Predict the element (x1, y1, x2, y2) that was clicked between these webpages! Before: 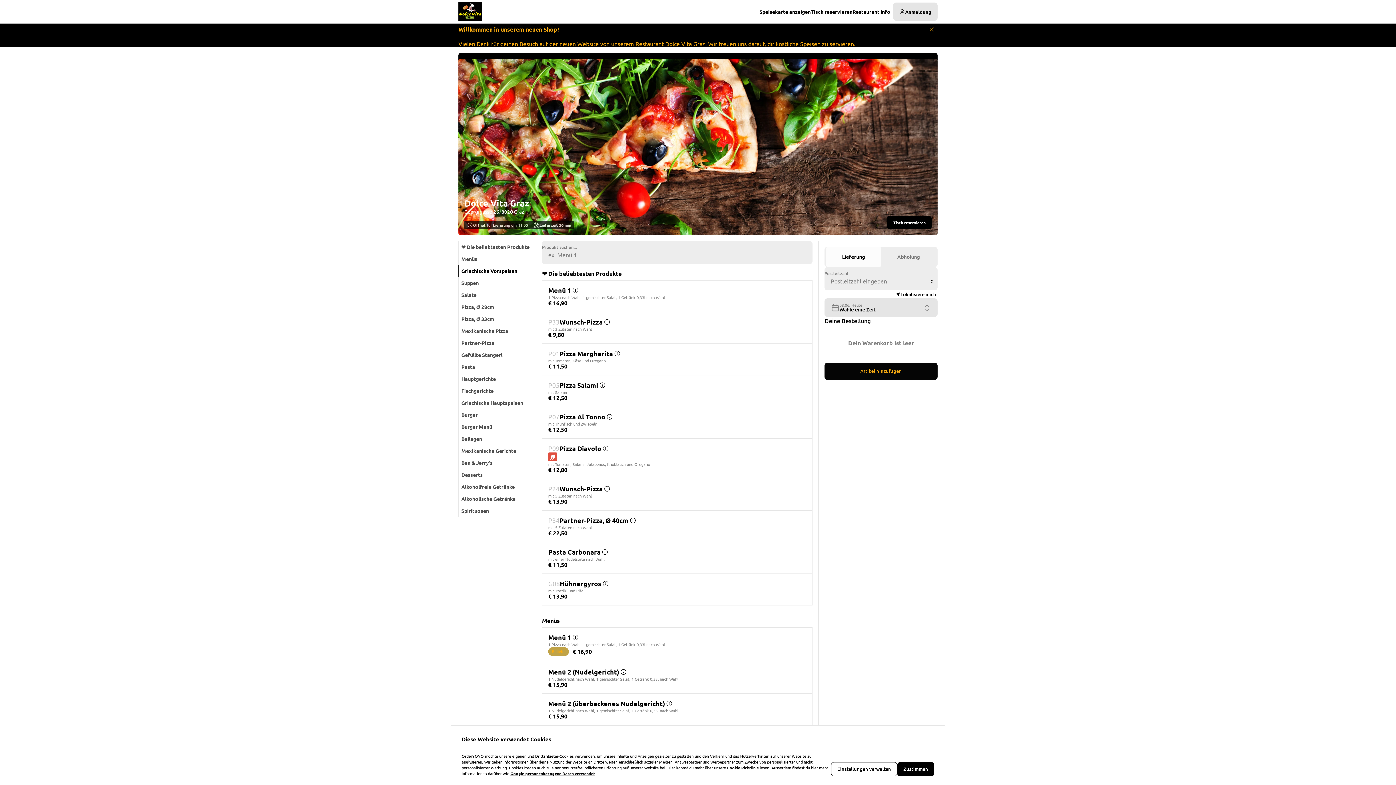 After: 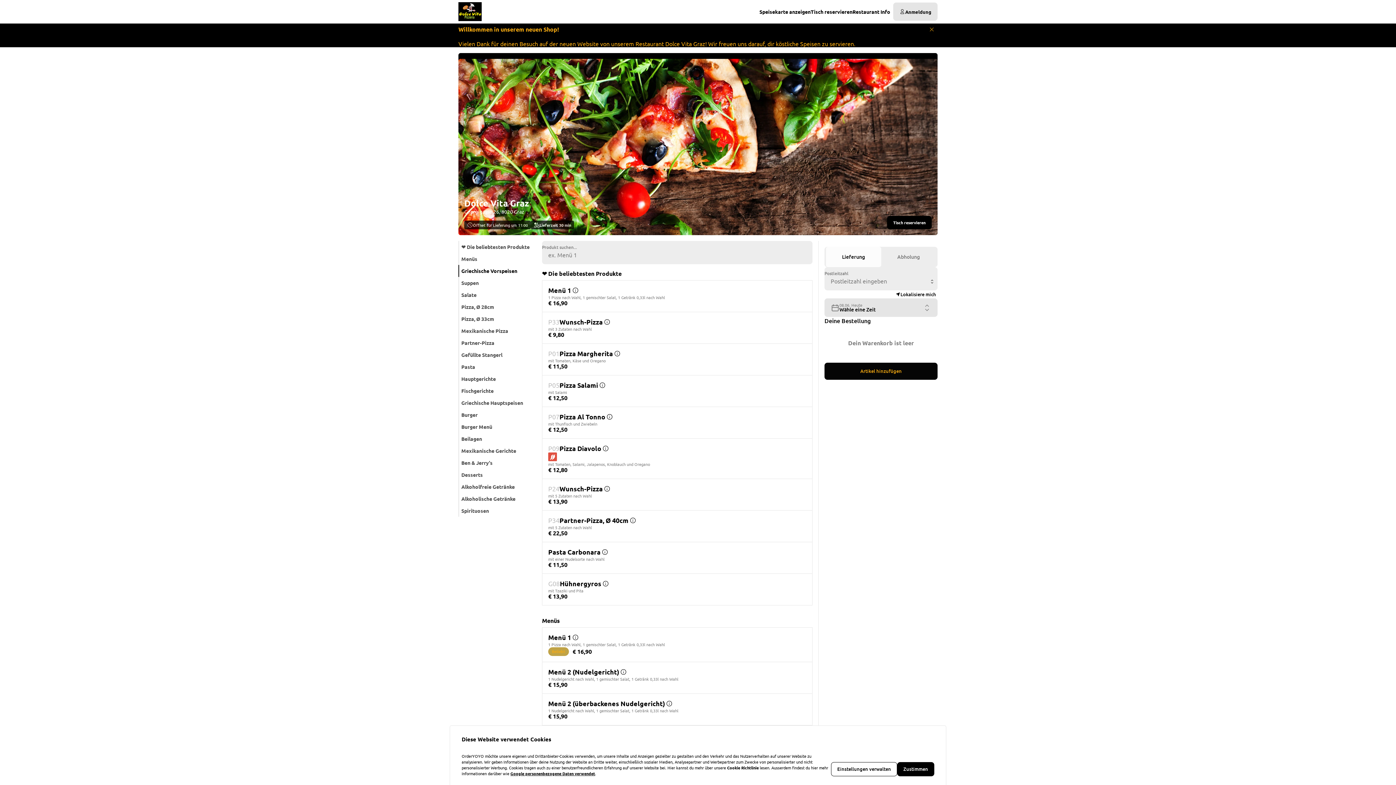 Action: bbox: (510, 770, 595, 776) label: Google personenbezogene Daten verwendet